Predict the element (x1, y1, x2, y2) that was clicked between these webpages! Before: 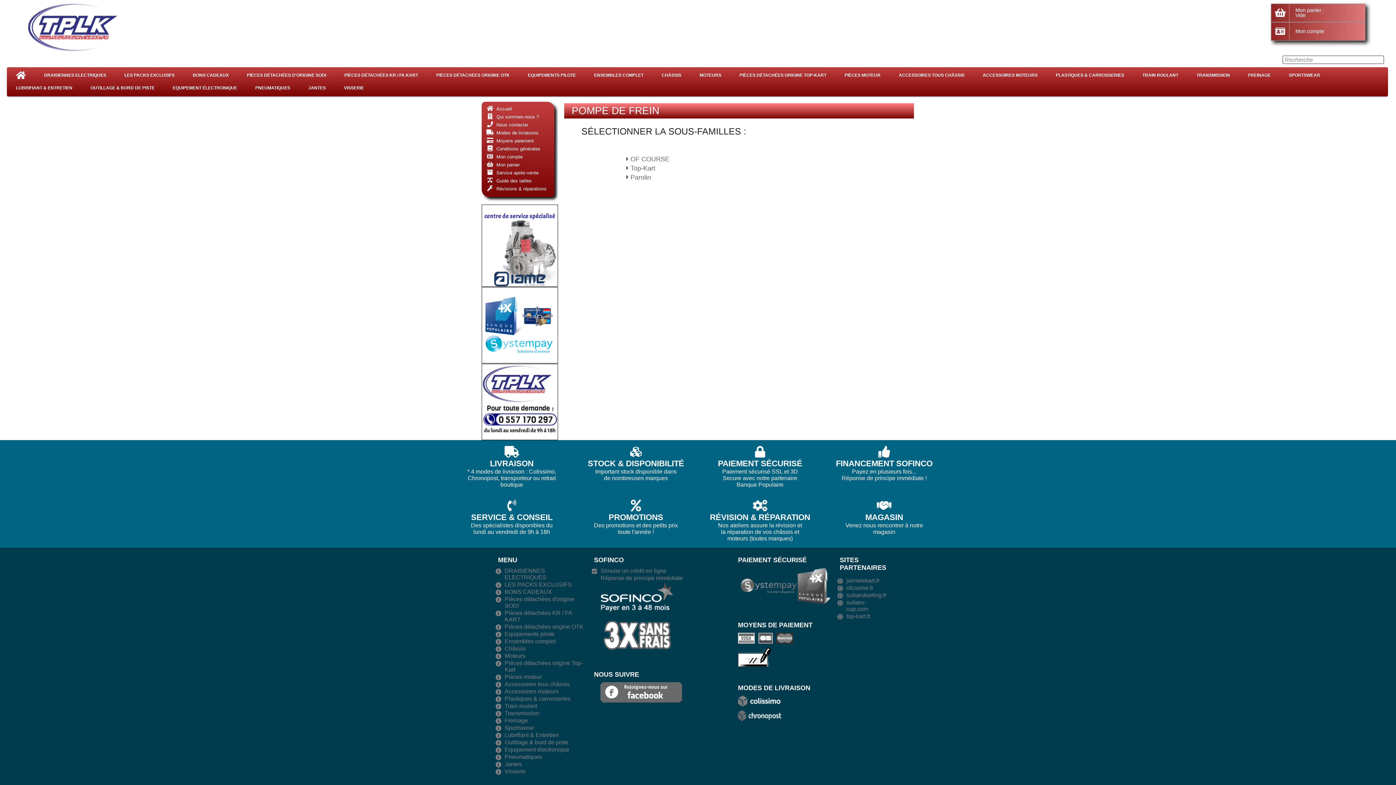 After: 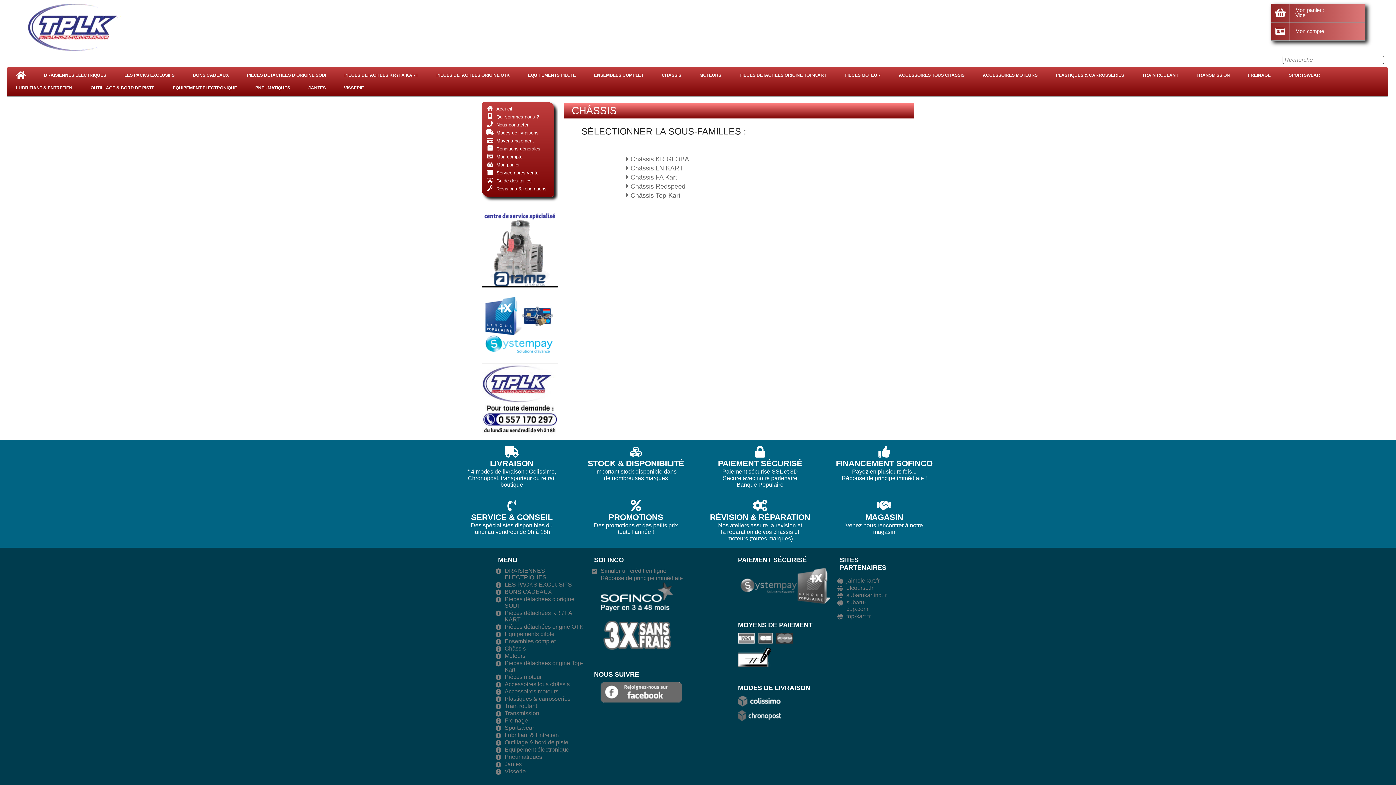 Action: bbox: (504, 645, 525, 652) label: Châssis